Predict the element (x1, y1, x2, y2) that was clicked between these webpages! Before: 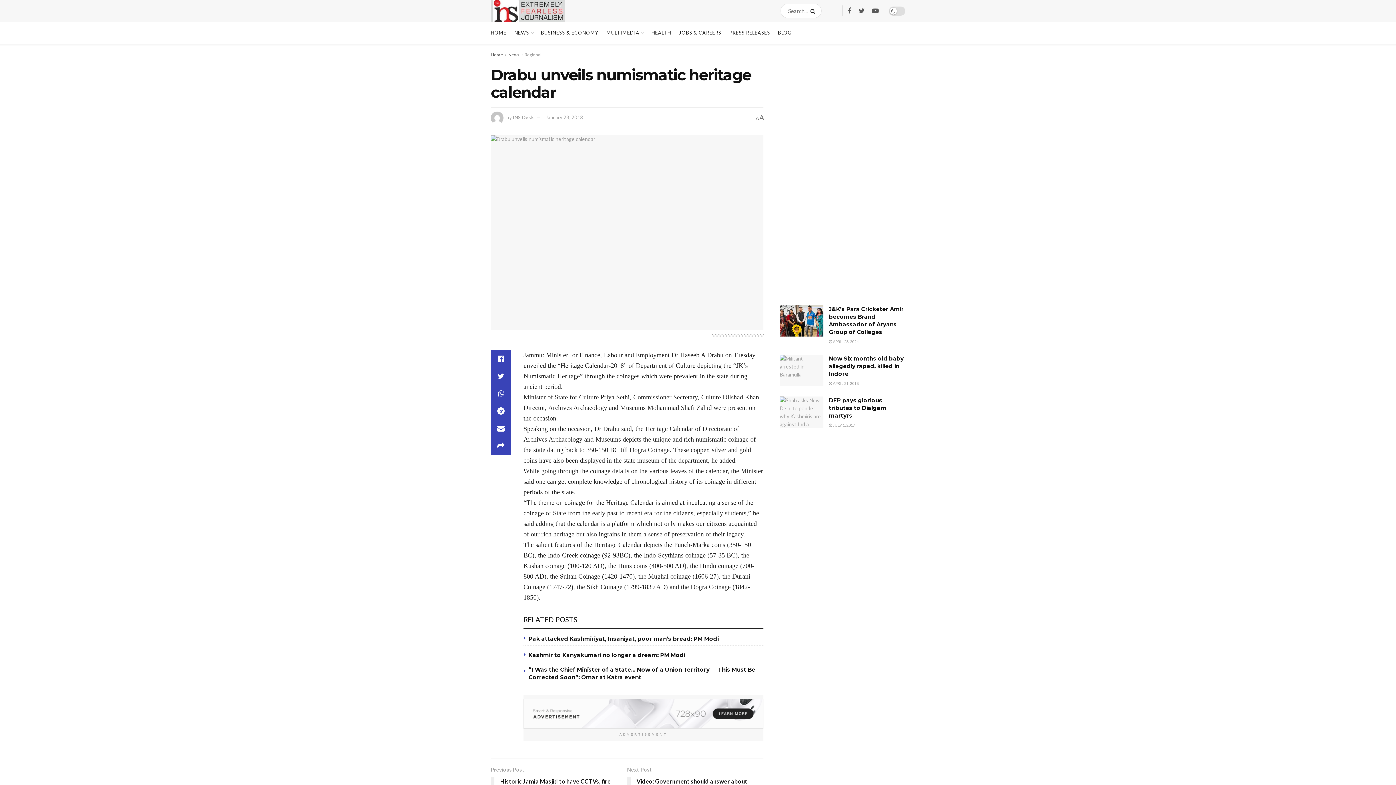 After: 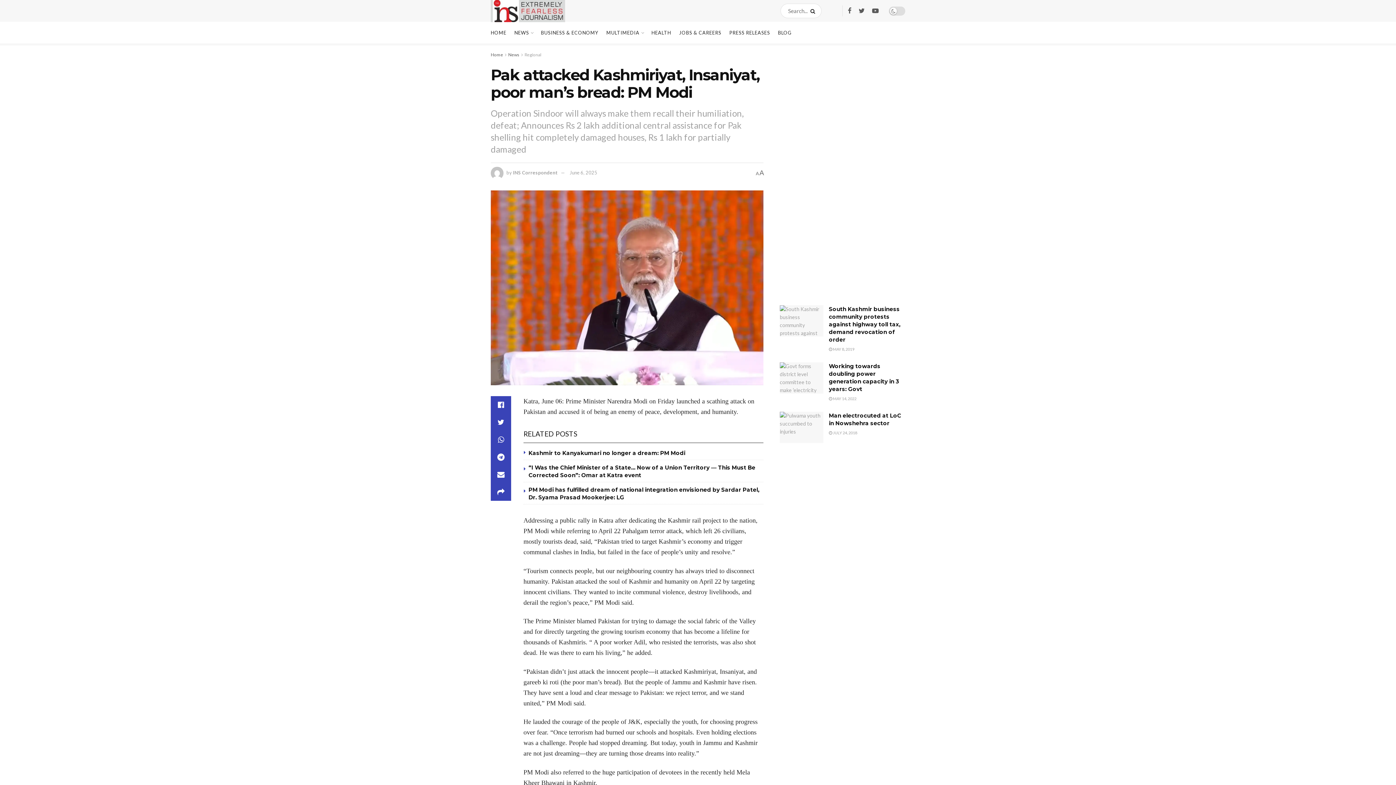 Action: bbox: (528, 635, 718, 642) label: Pak attacked Kashmiriyat, Insaniyat, poor man’s bread: PM Modi